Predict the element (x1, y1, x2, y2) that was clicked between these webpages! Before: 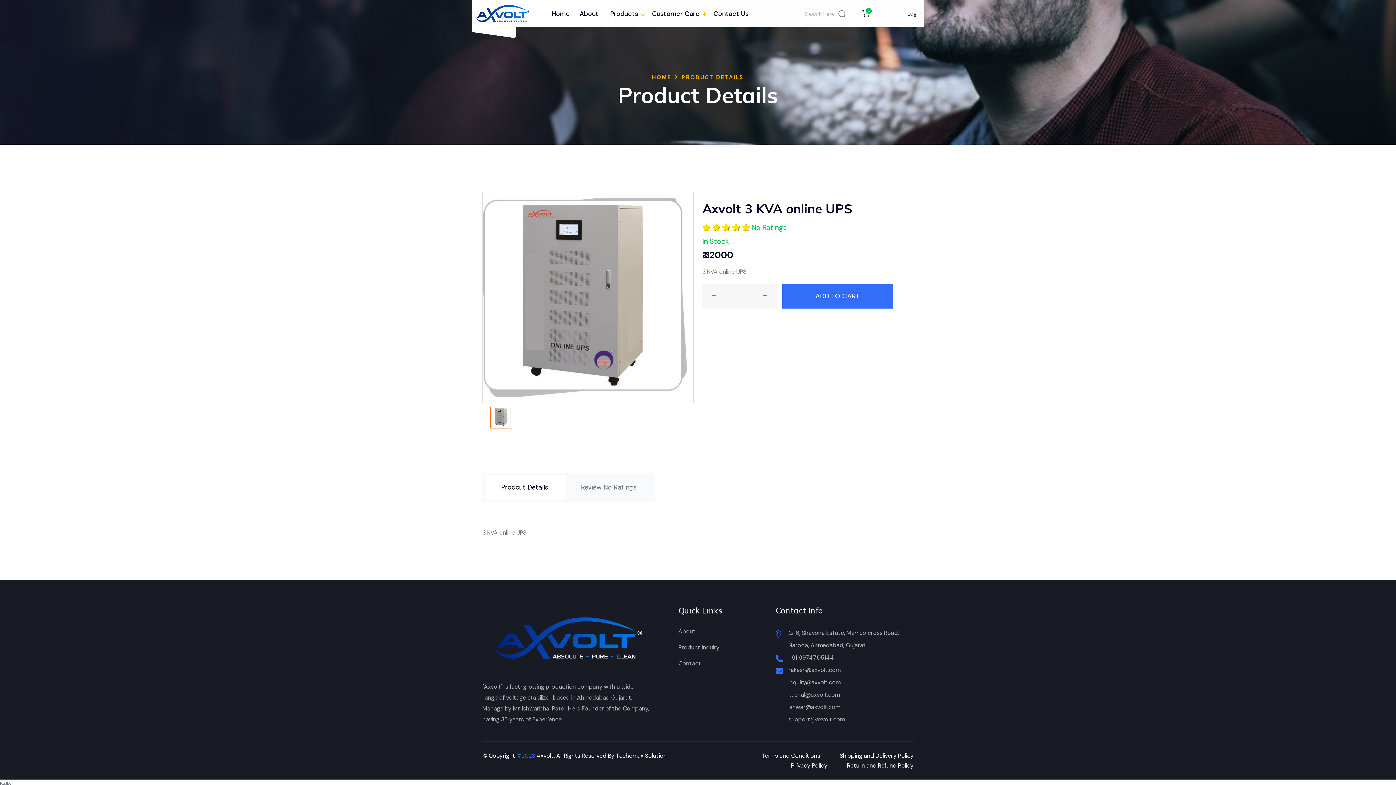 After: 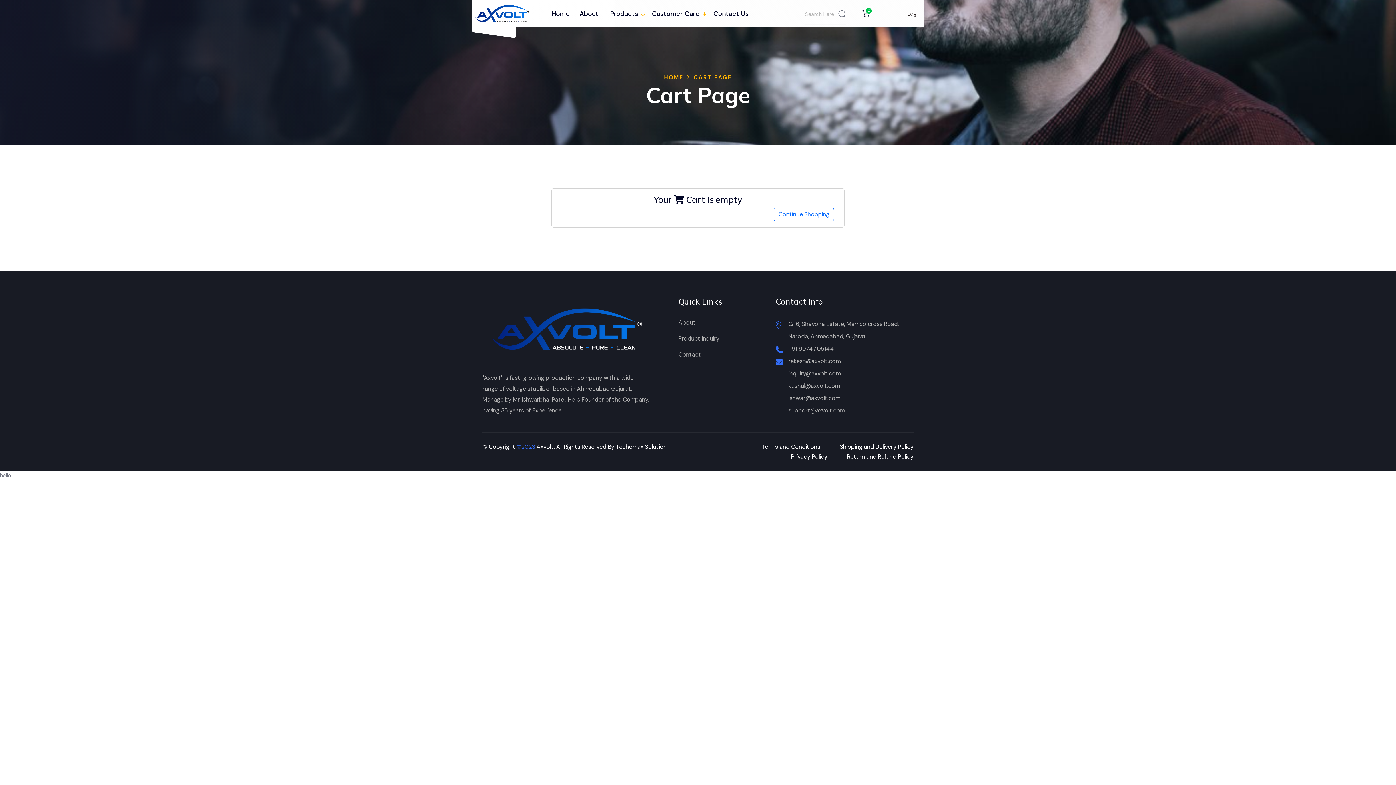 Action: label: 0 bbox: (862, 0, 869, 27)